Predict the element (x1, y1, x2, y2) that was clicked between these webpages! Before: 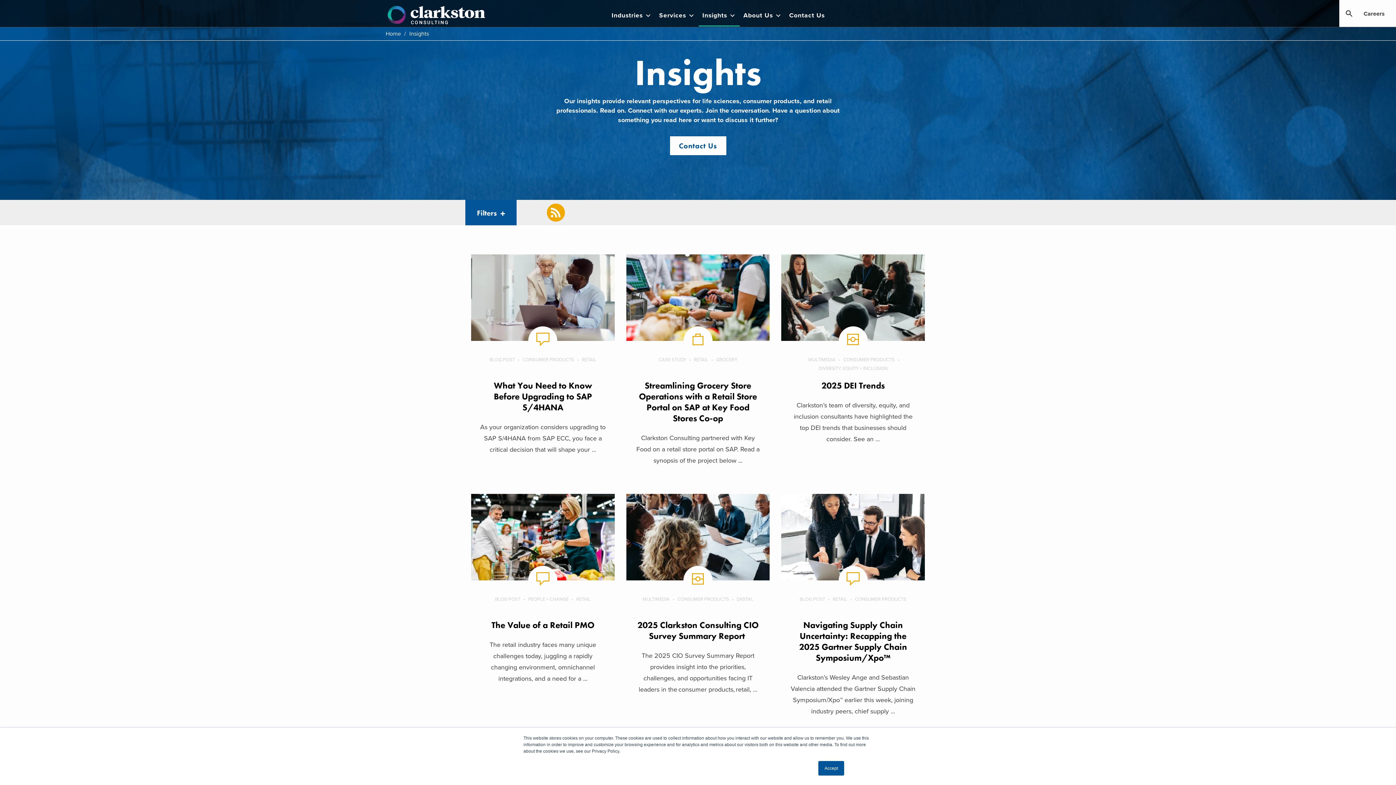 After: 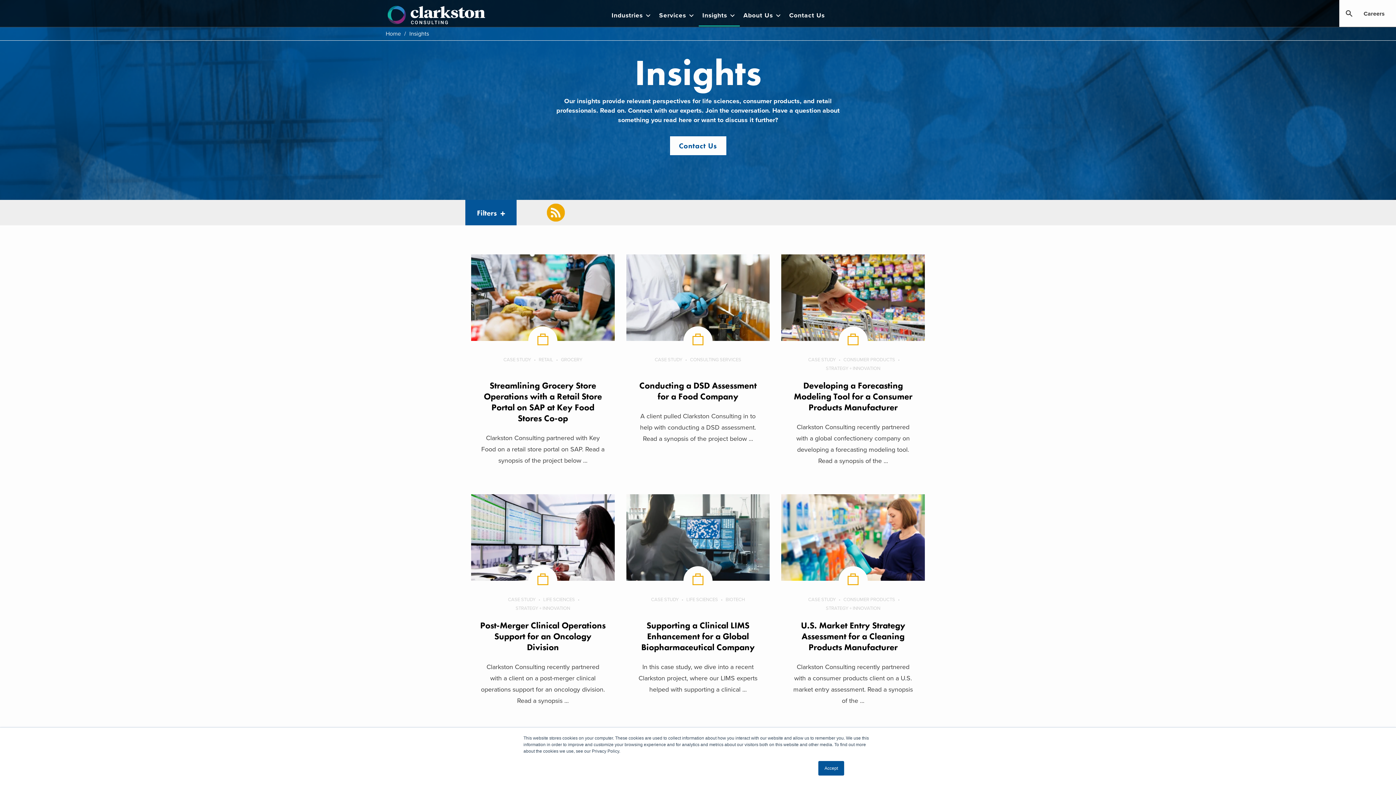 Action: bbox: (658, 357, 692, 362) label: CASE STUDY